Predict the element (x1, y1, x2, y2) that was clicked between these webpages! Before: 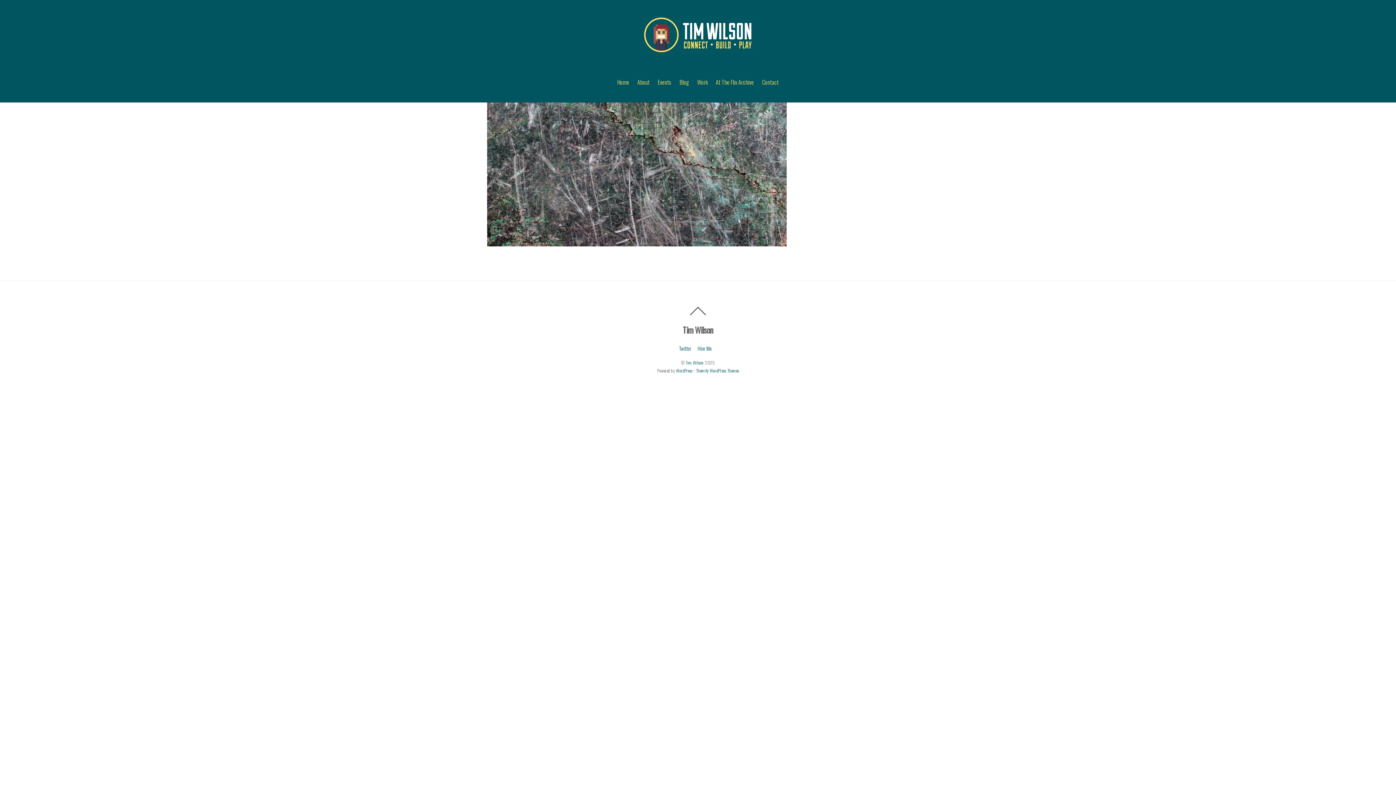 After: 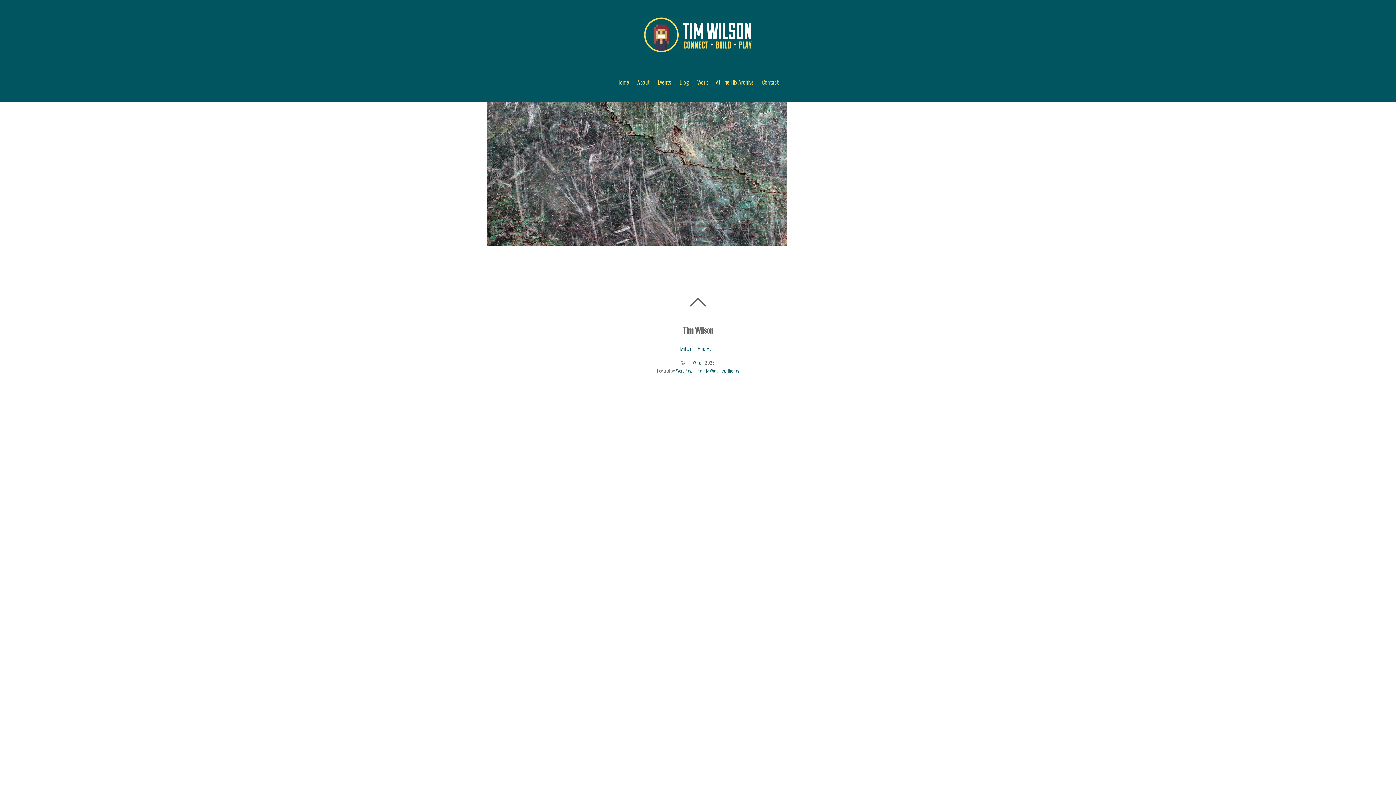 Action: bbox: (687, 300, 709, 322)